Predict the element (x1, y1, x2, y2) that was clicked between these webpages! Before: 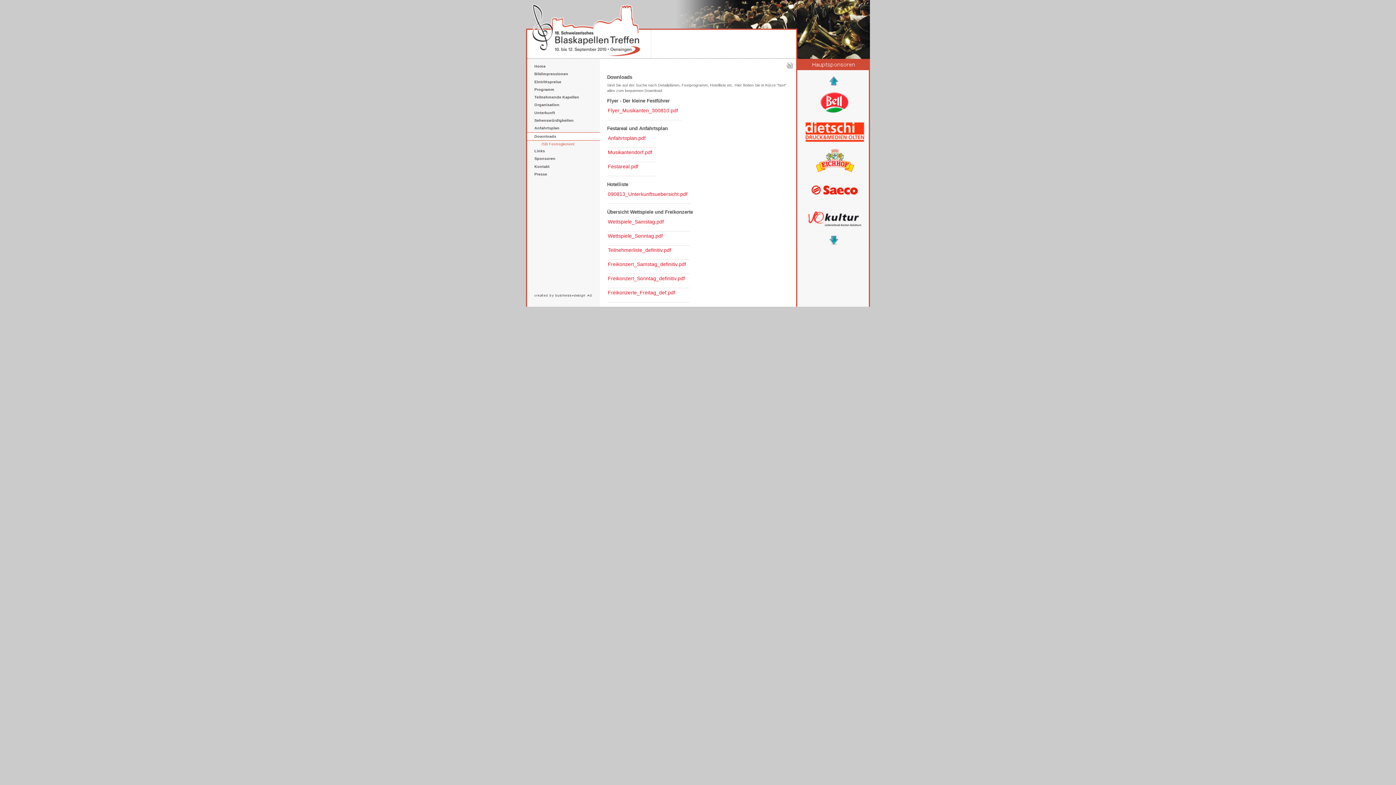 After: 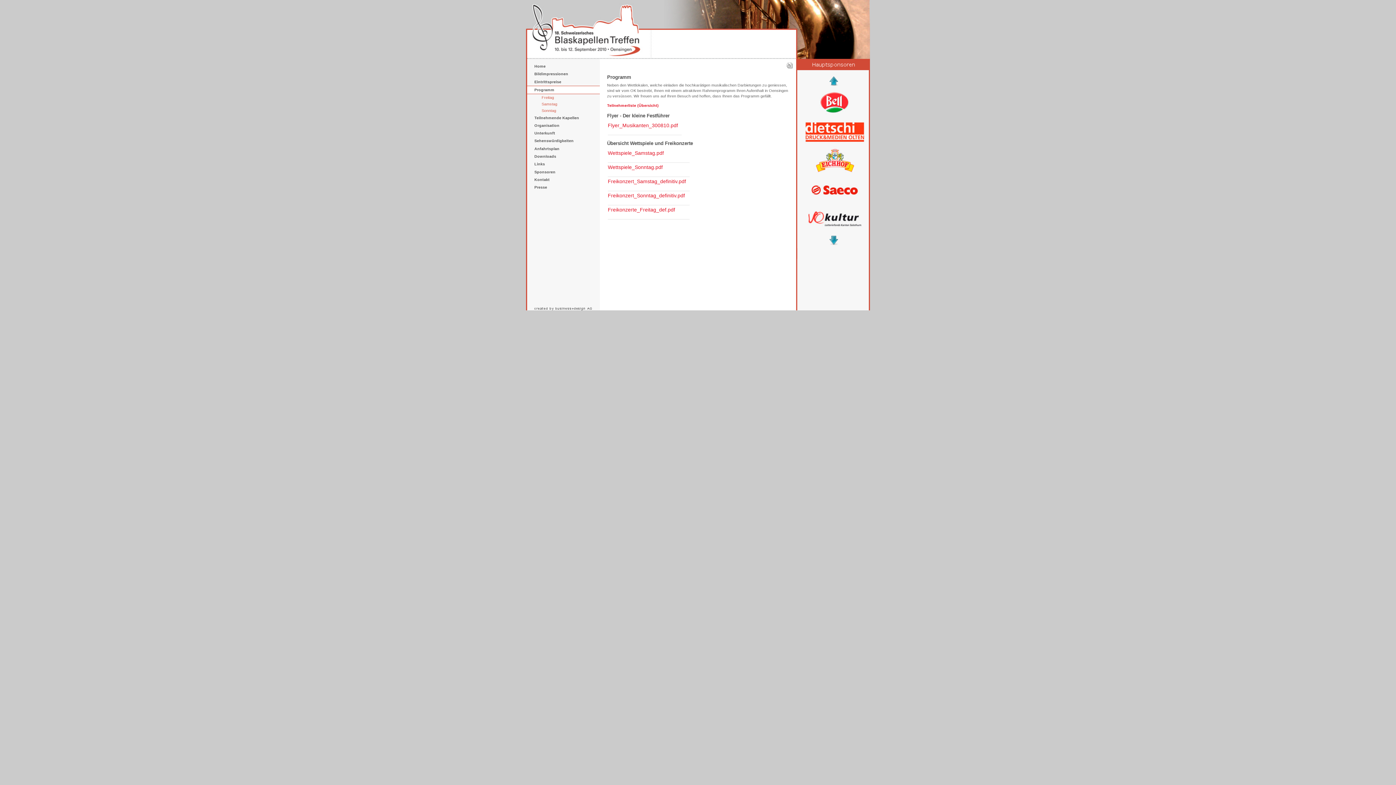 Action: label: Programm bbox: (527, 85, 600, 93)